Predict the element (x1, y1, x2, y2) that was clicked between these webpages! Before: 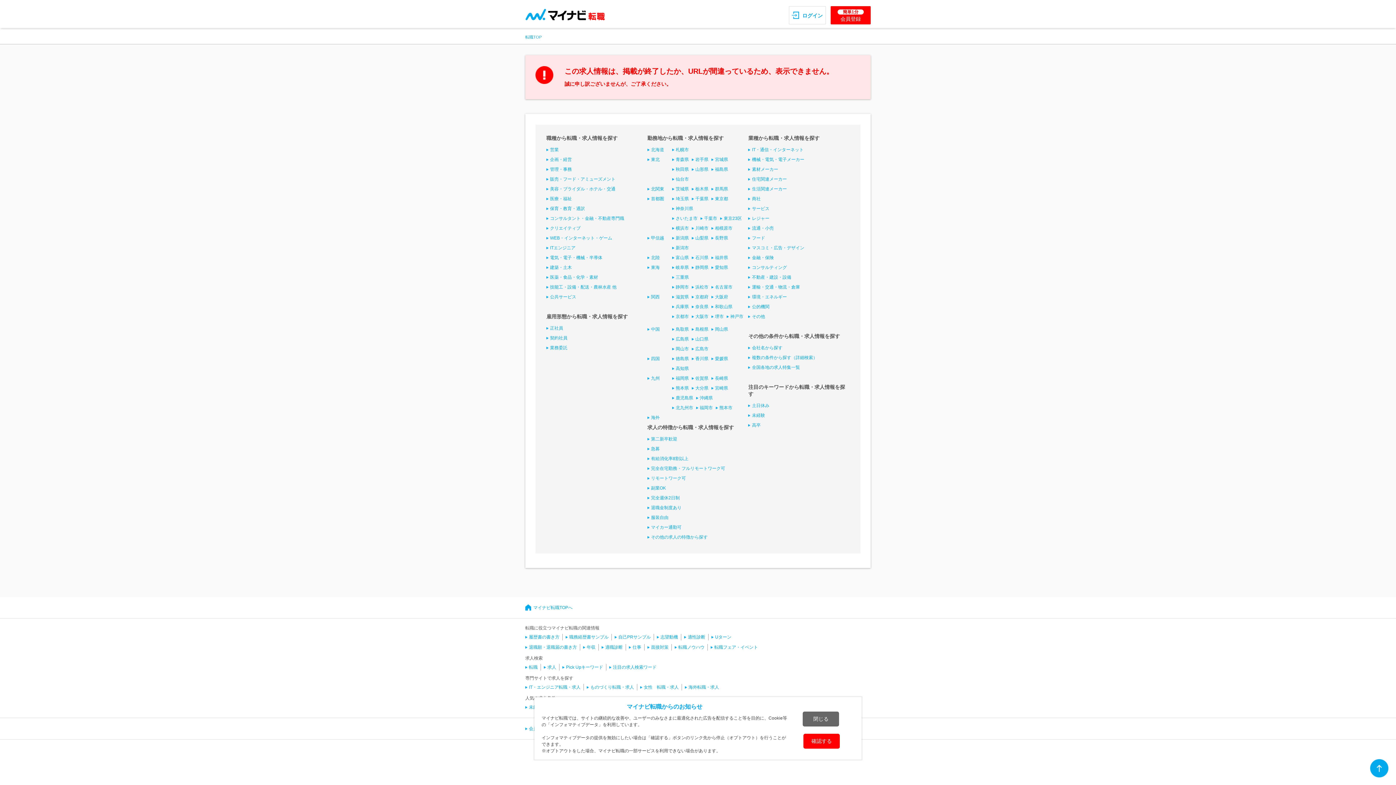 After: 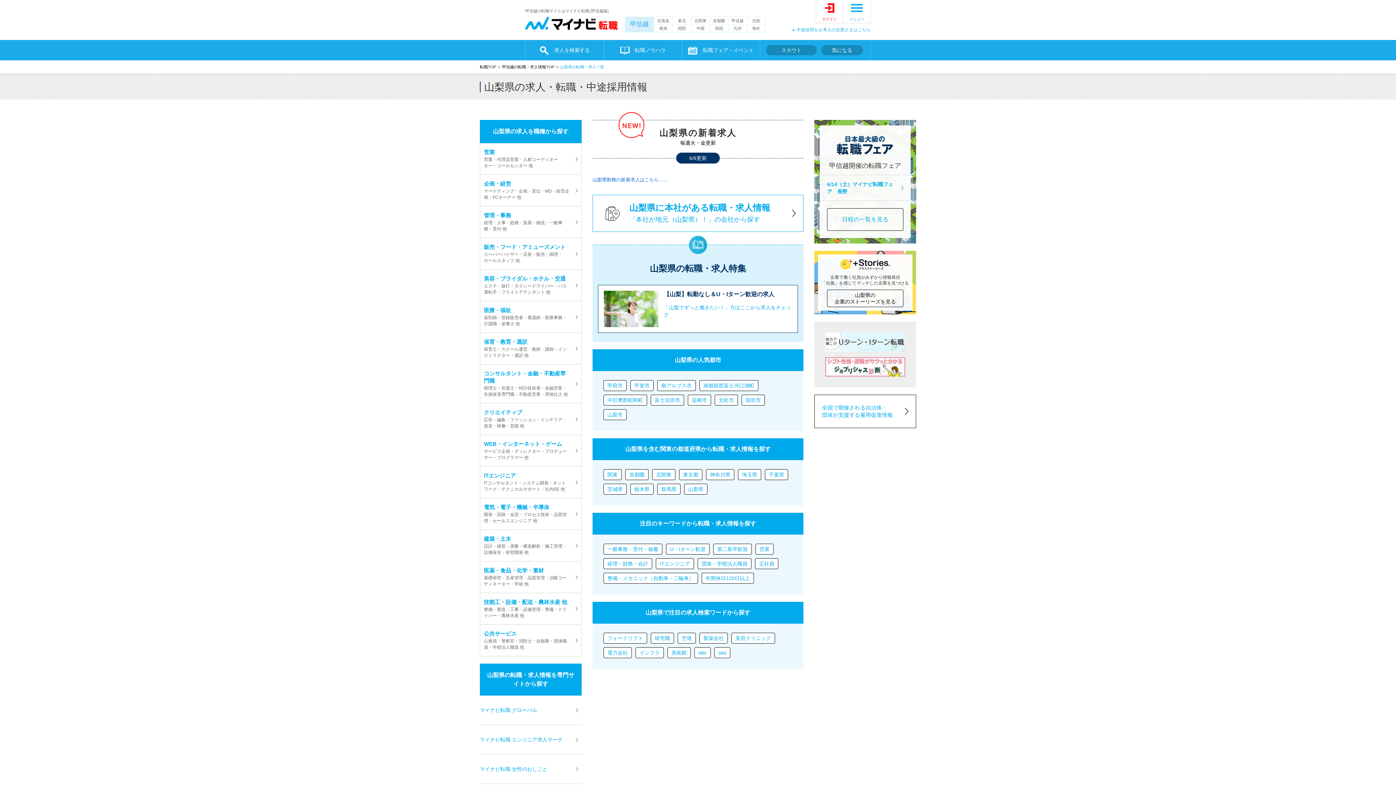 Action: label: 山梨県 bbox: (691, 235, 708, 240)